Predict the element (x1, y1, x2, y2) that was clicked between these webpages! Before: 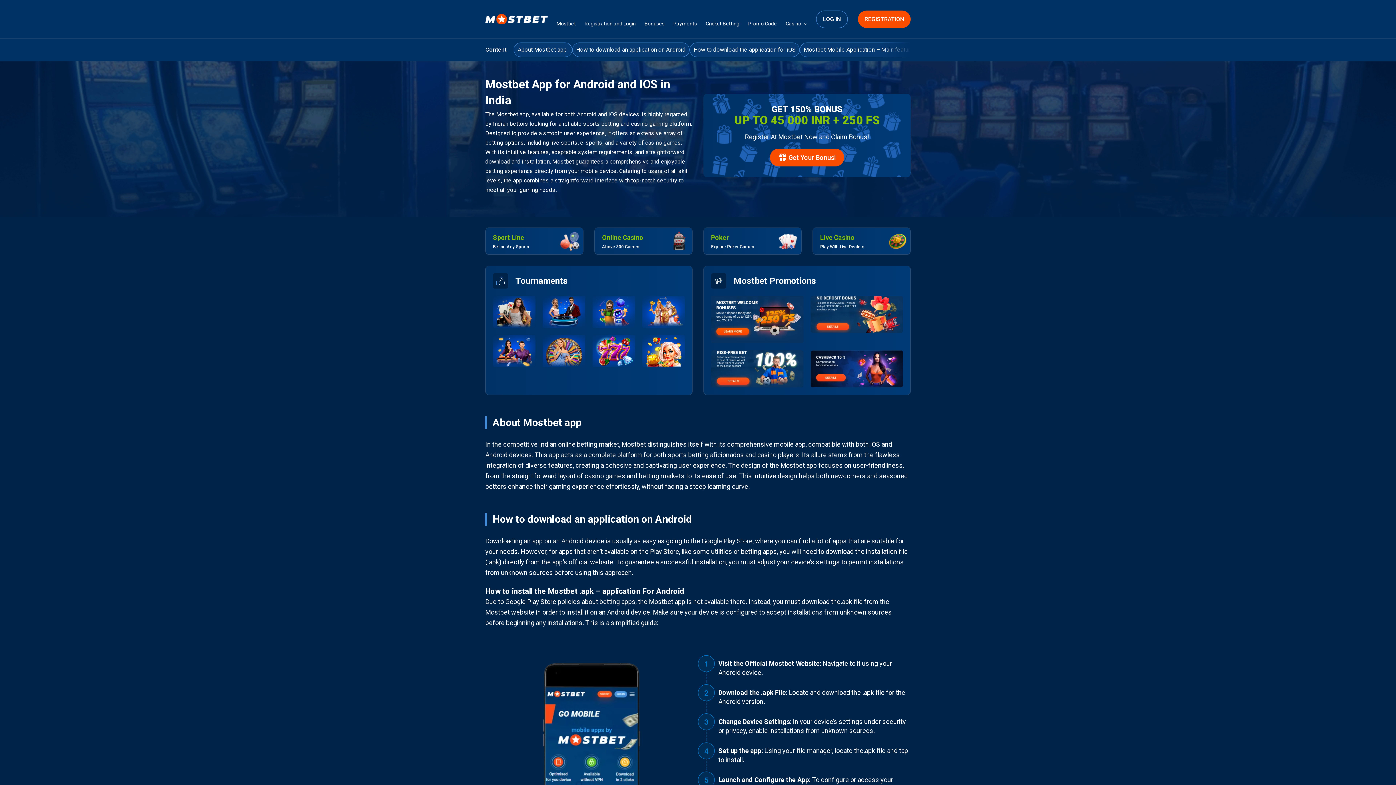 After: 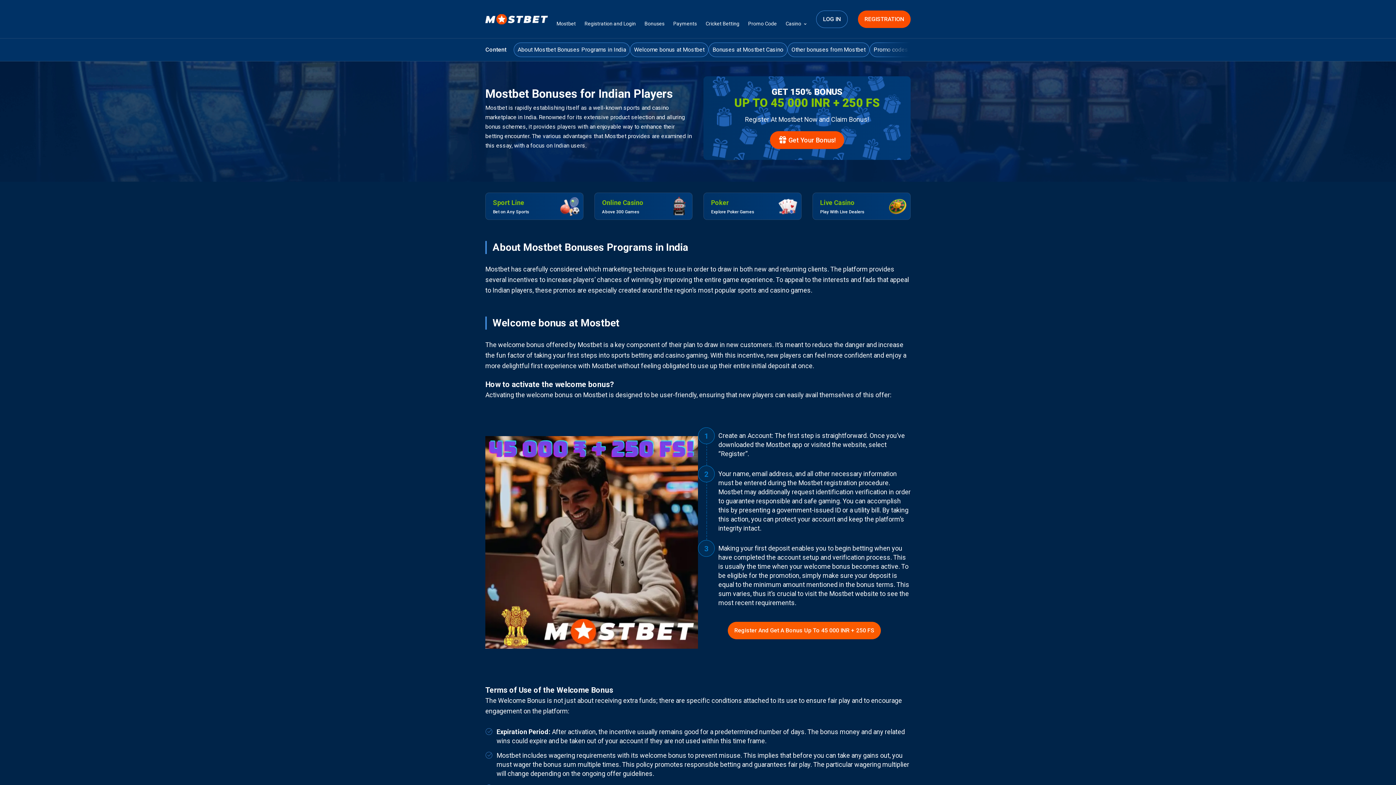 Action: bbox: (644, 16, 664, 30) label: Bonuses